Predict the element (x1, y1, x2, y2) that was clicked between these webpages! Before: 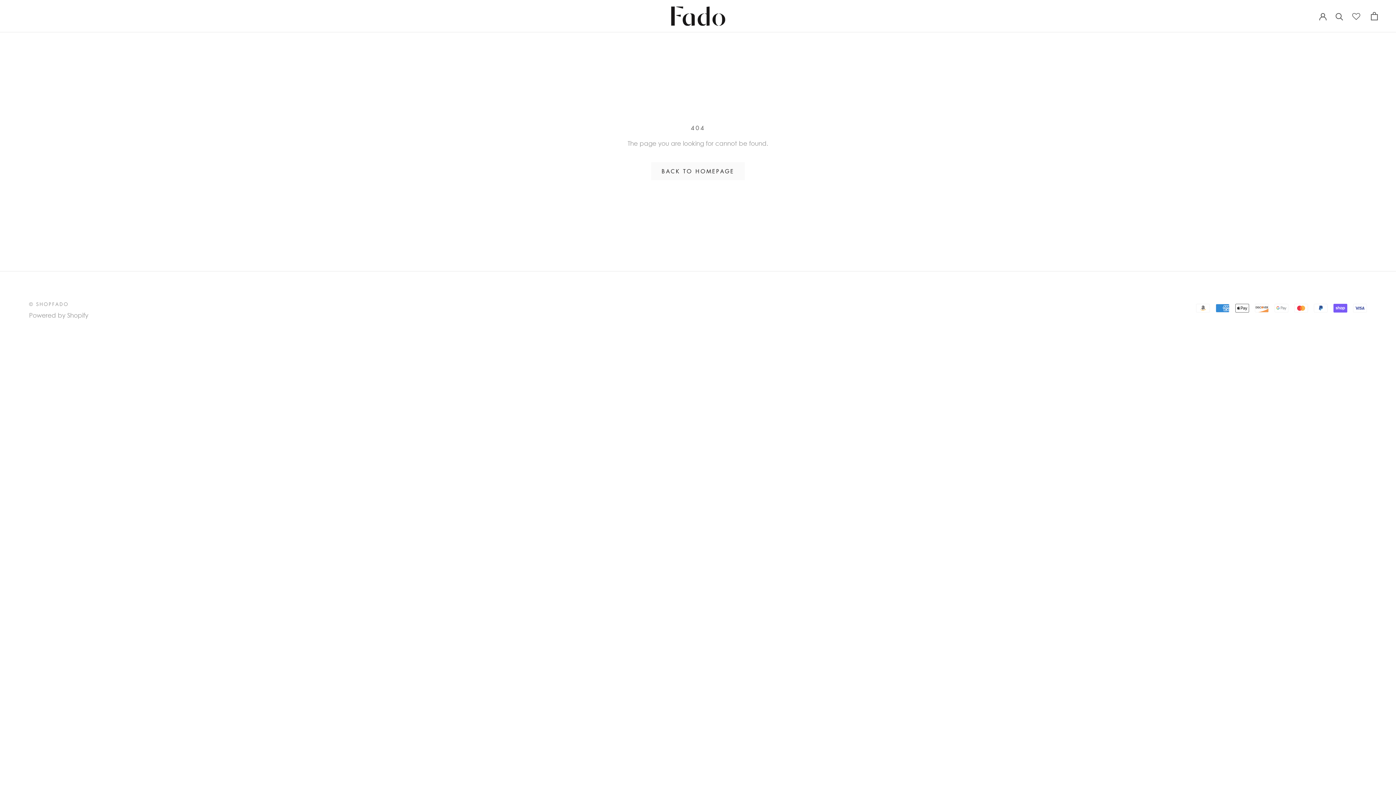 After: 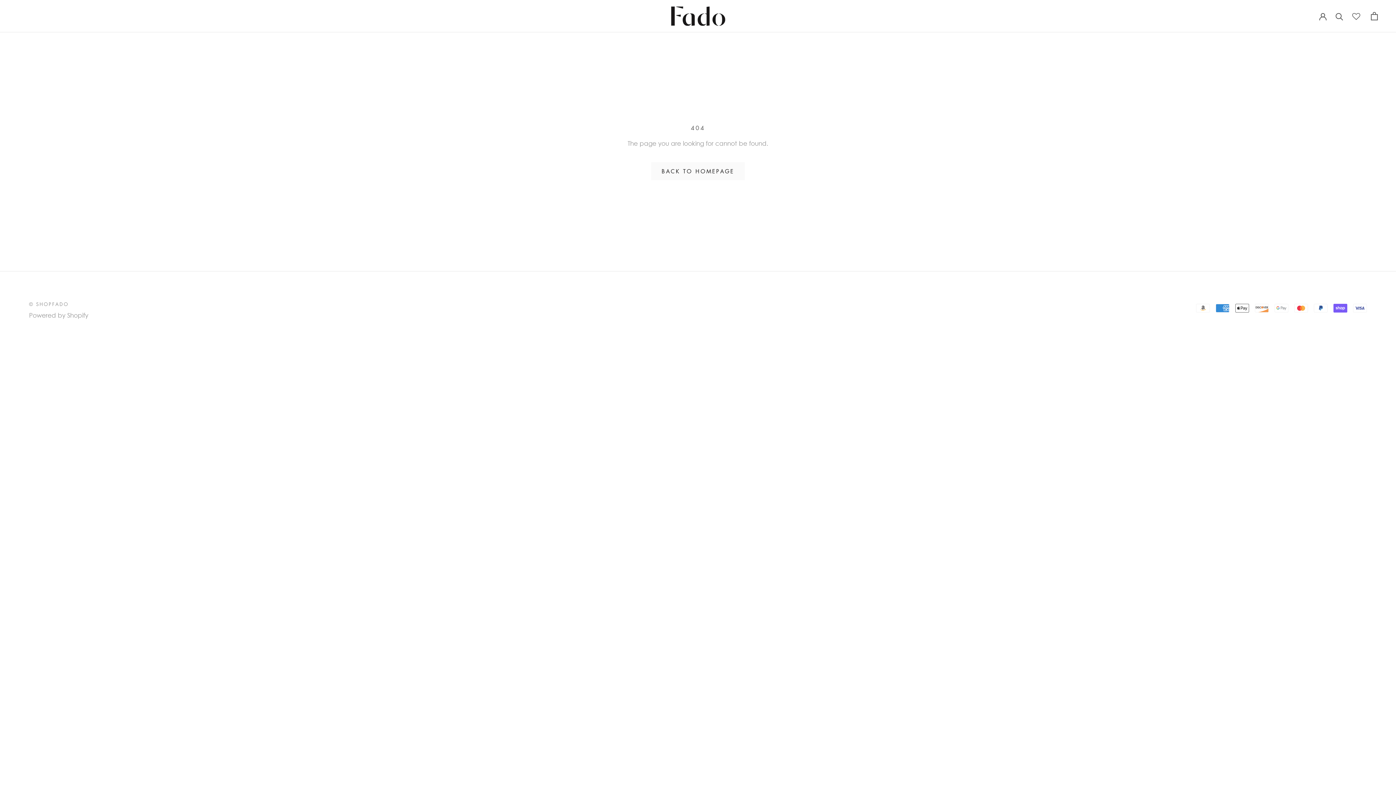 Action: bbox: (1350, 11, 1362, 20)